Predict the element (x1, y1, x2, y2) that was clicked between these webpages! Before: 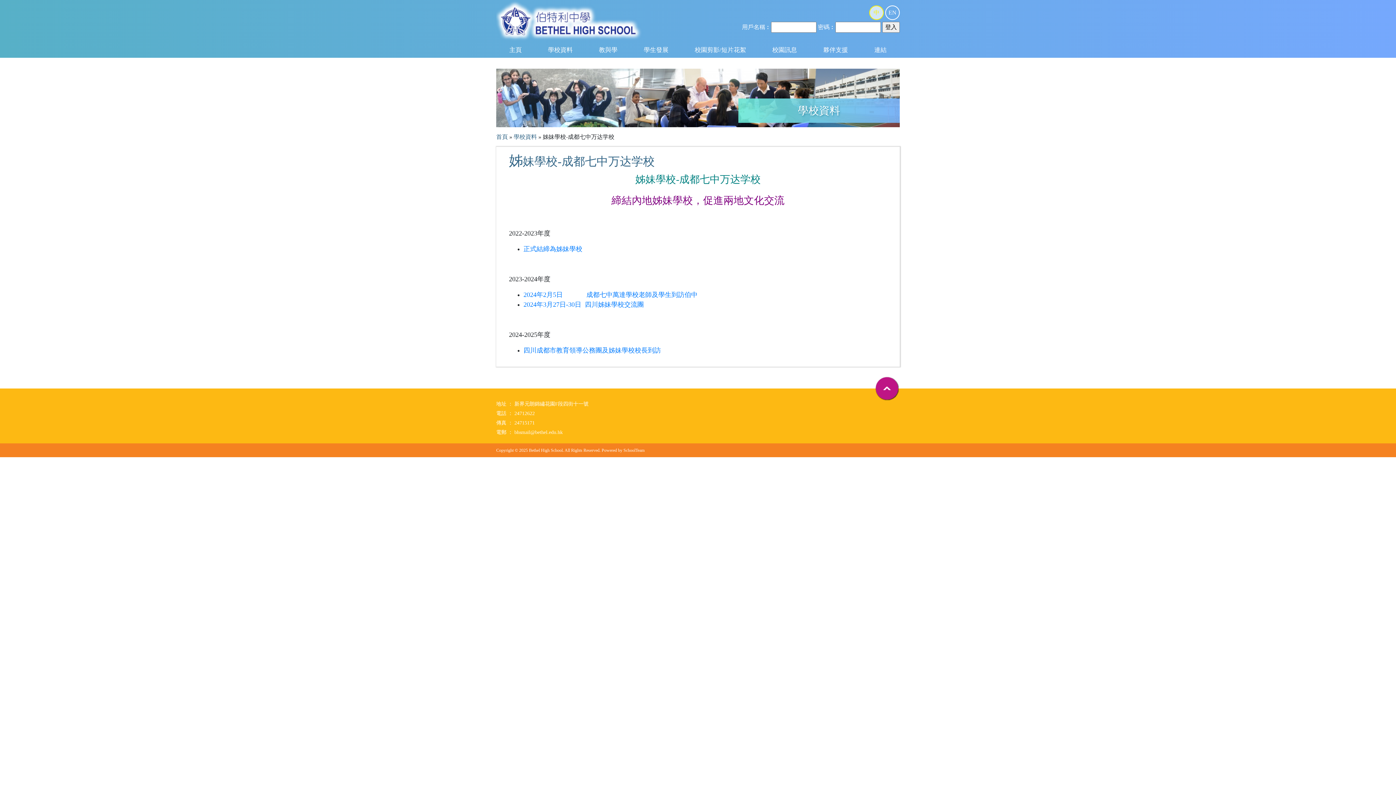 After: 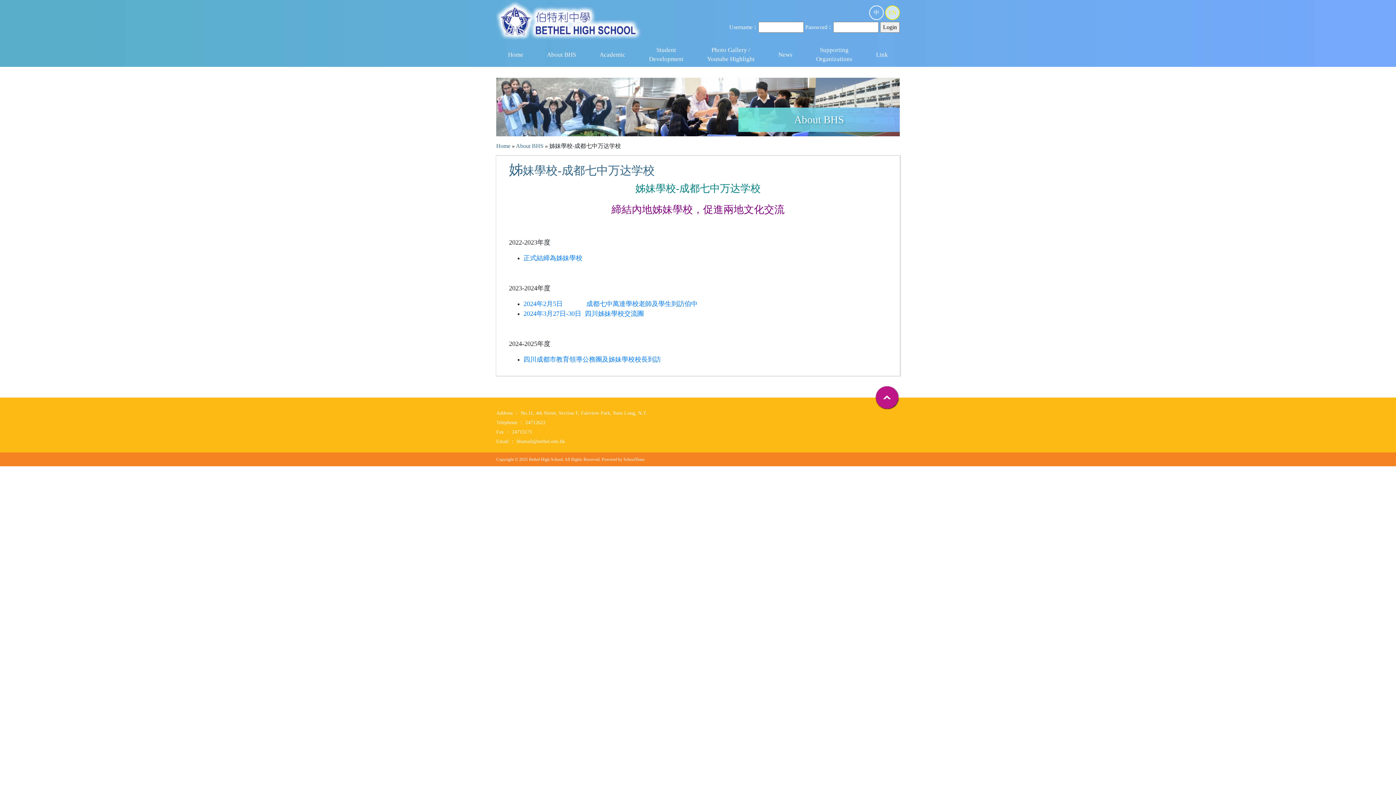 Action: label: EN bbox: (885, 5, 900, 20)